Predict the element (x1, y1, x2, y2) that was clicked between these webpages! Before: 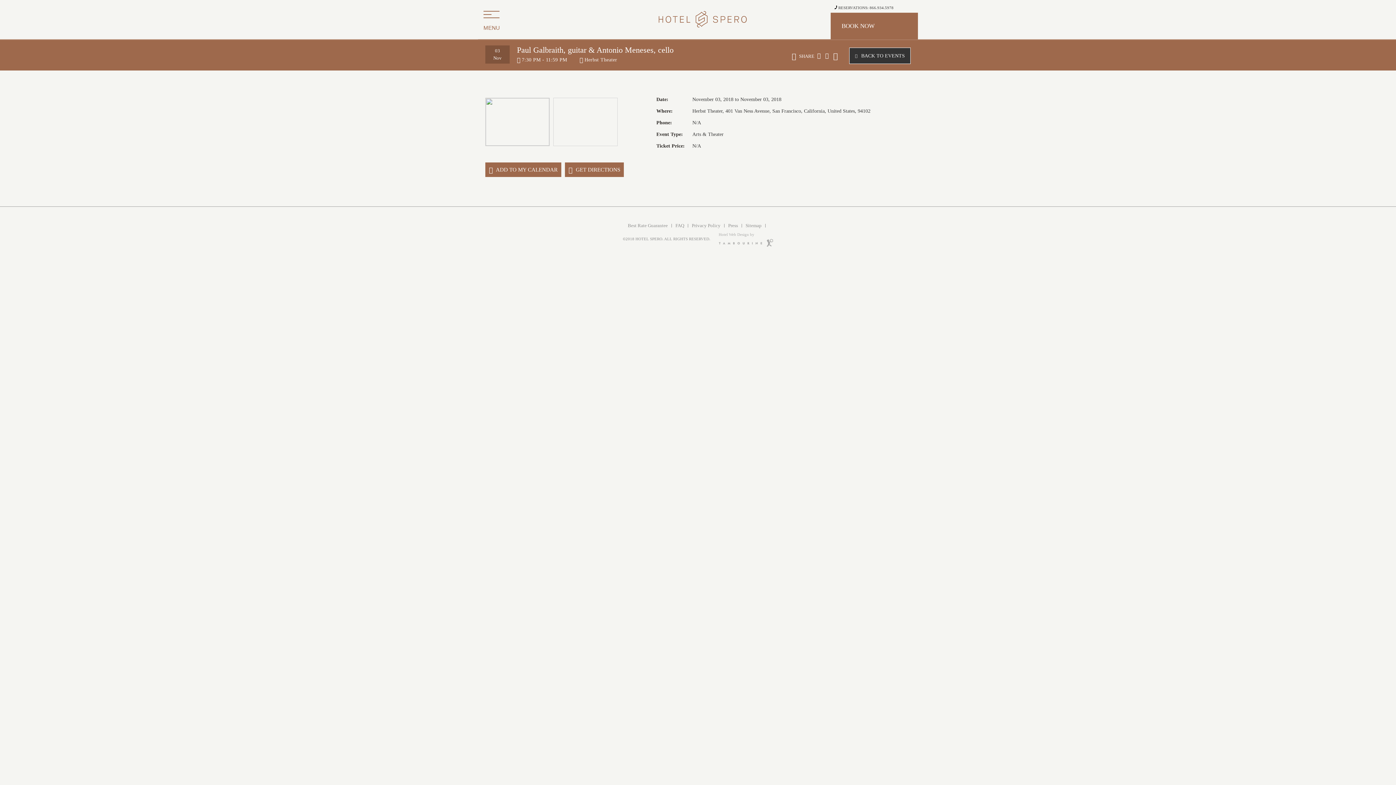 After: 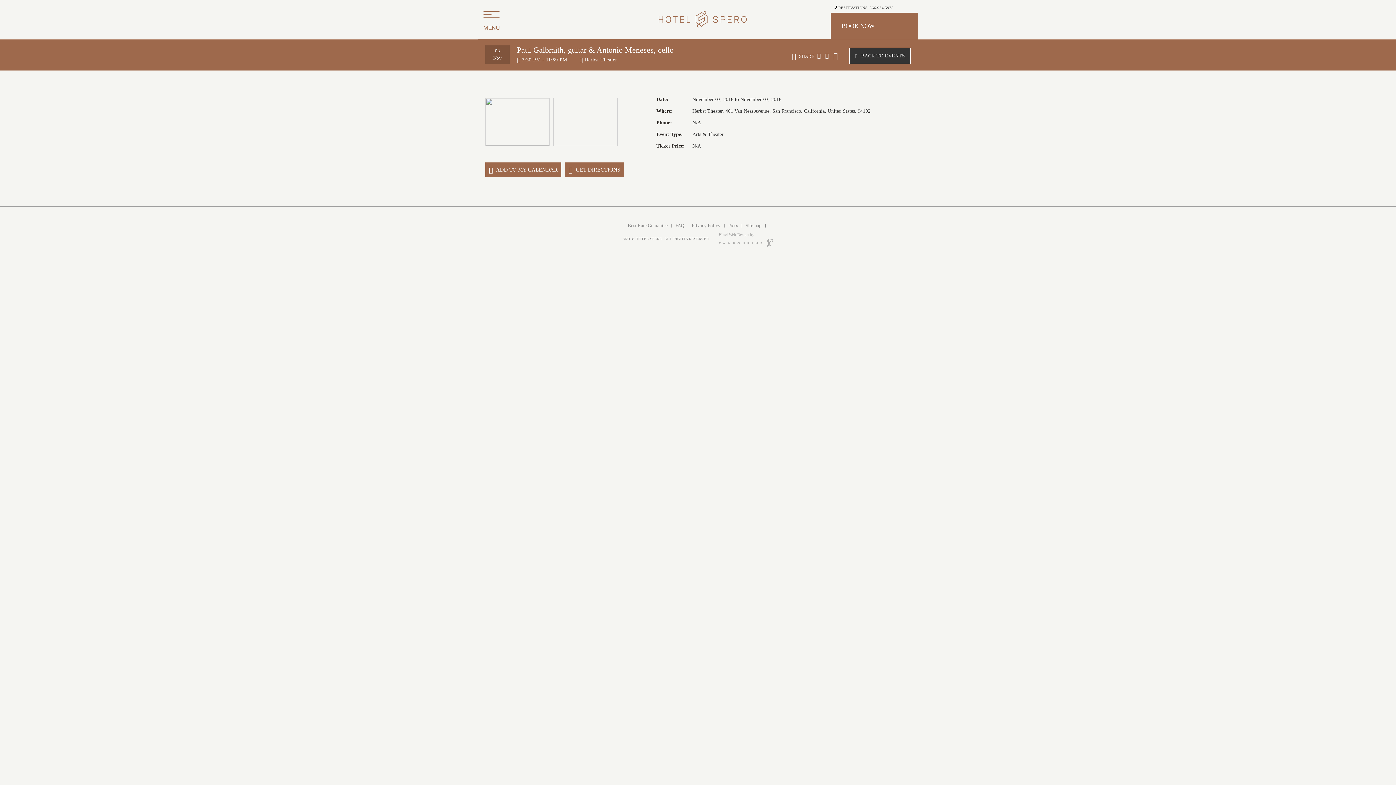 Action: label: Sitemap bbox: (745, 222, 761, 228)